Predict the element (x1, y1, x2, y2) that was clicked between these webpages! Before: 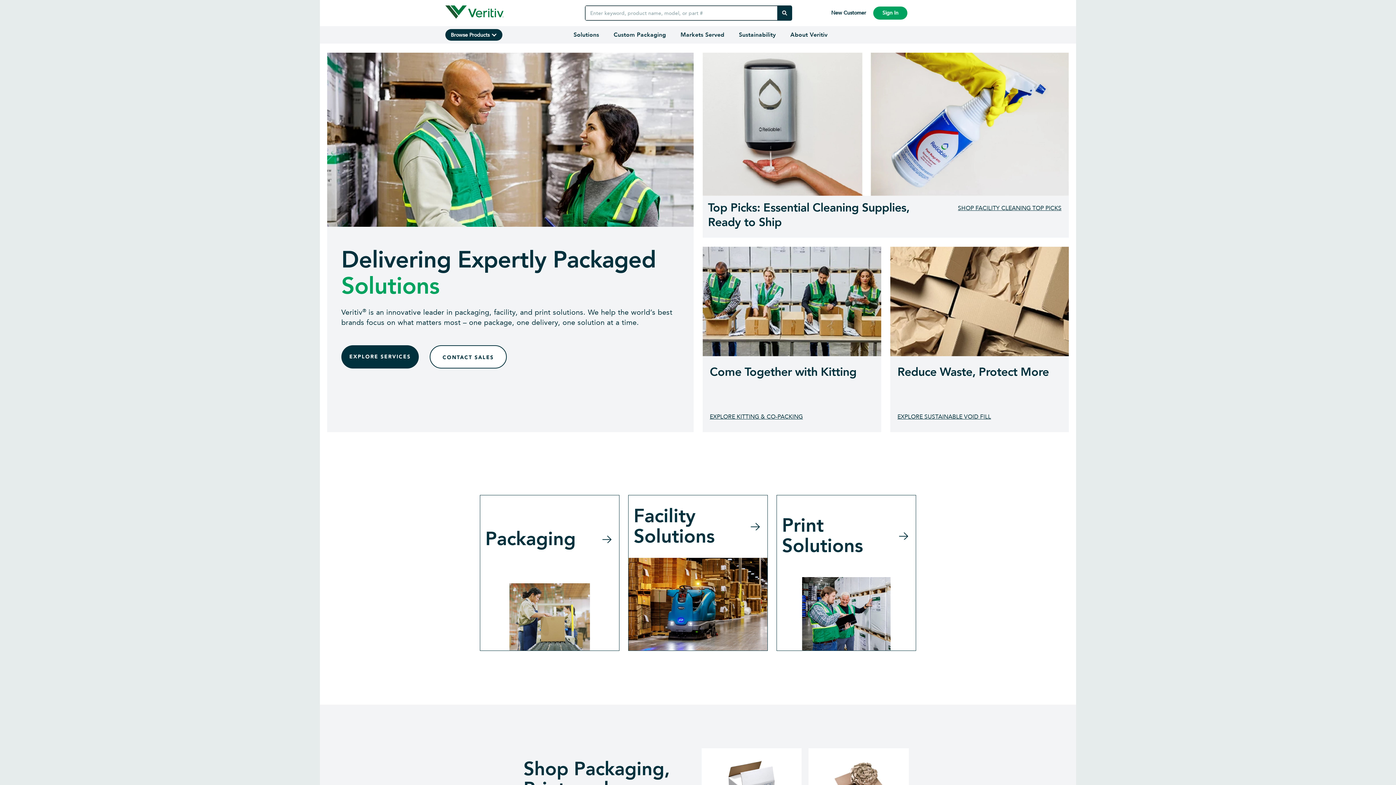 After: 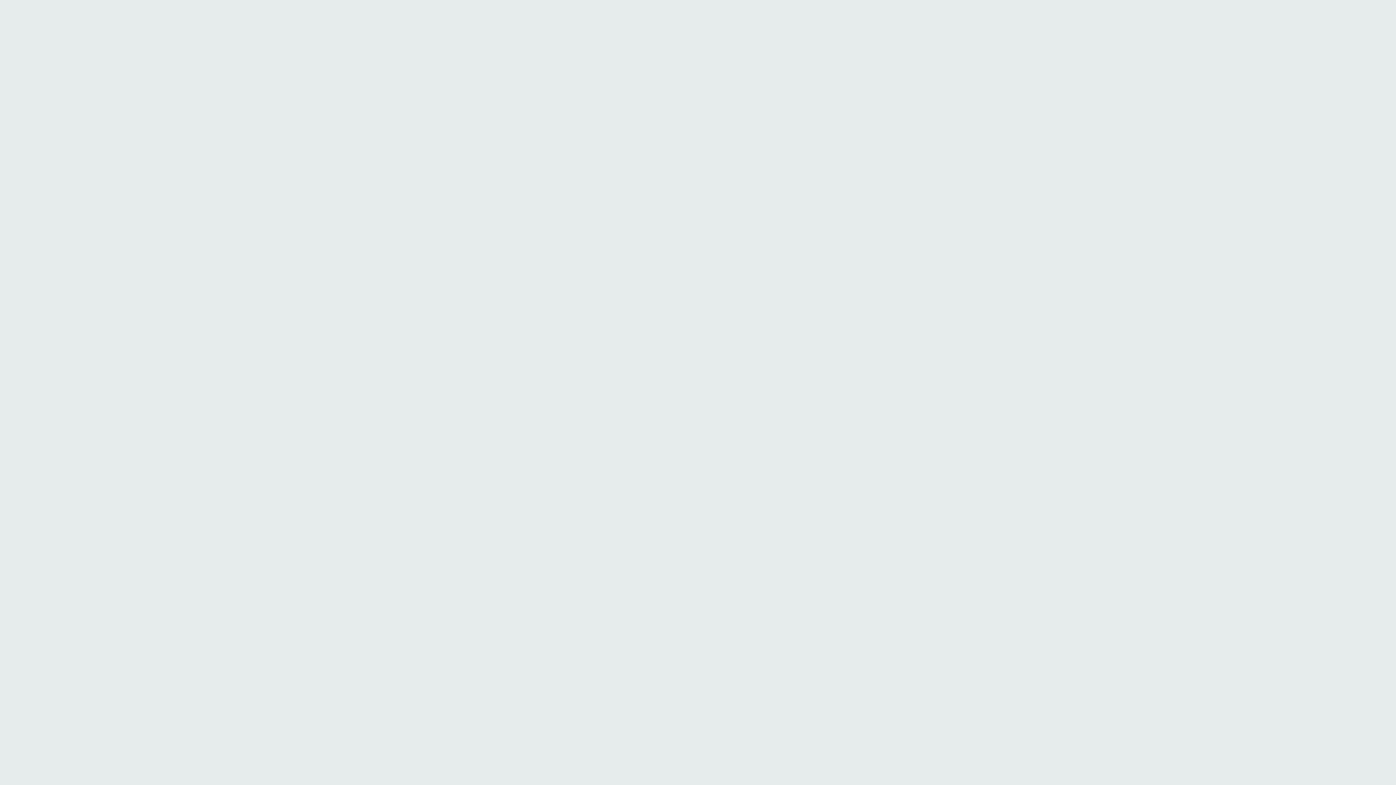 Action: bbox: (702, 247, 881, 432) label: Link to Kitting and Co-packing page